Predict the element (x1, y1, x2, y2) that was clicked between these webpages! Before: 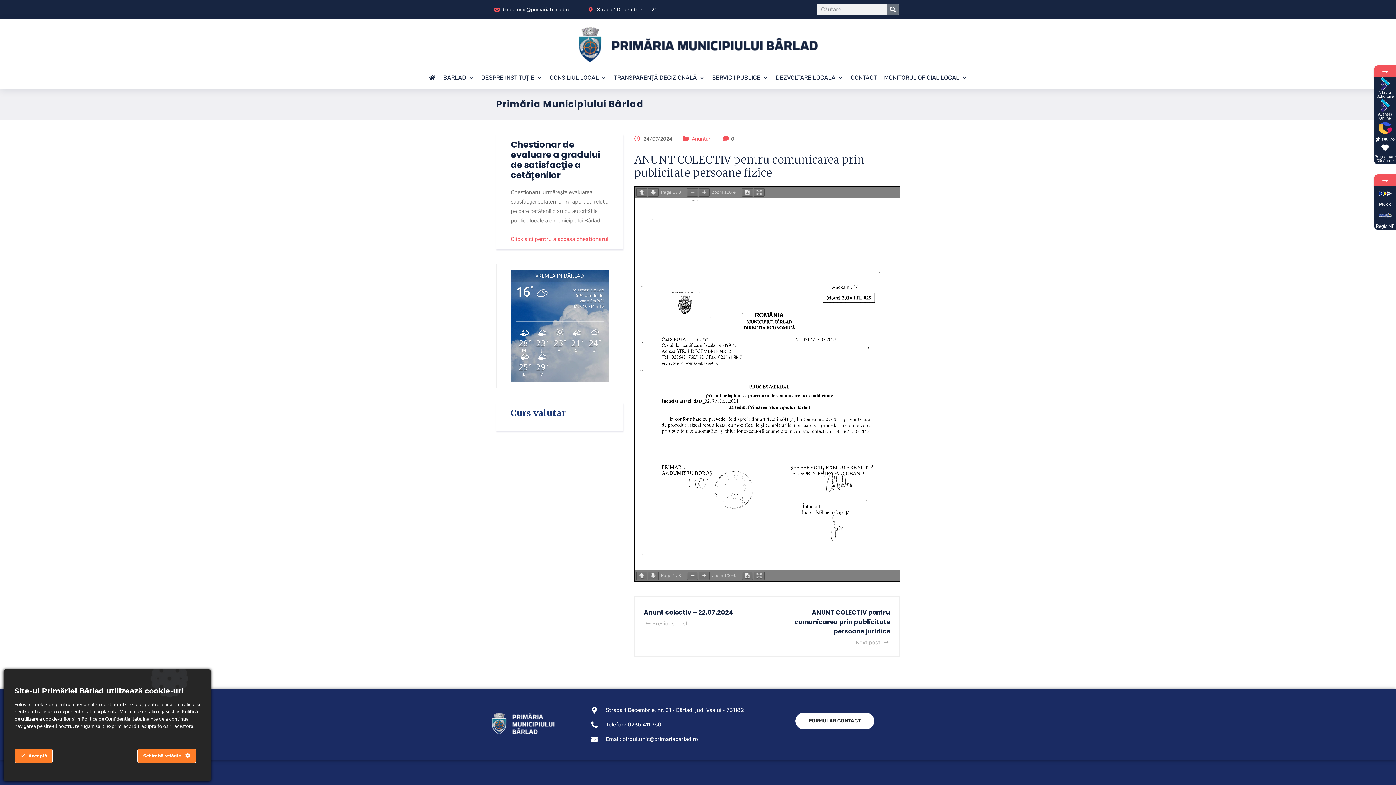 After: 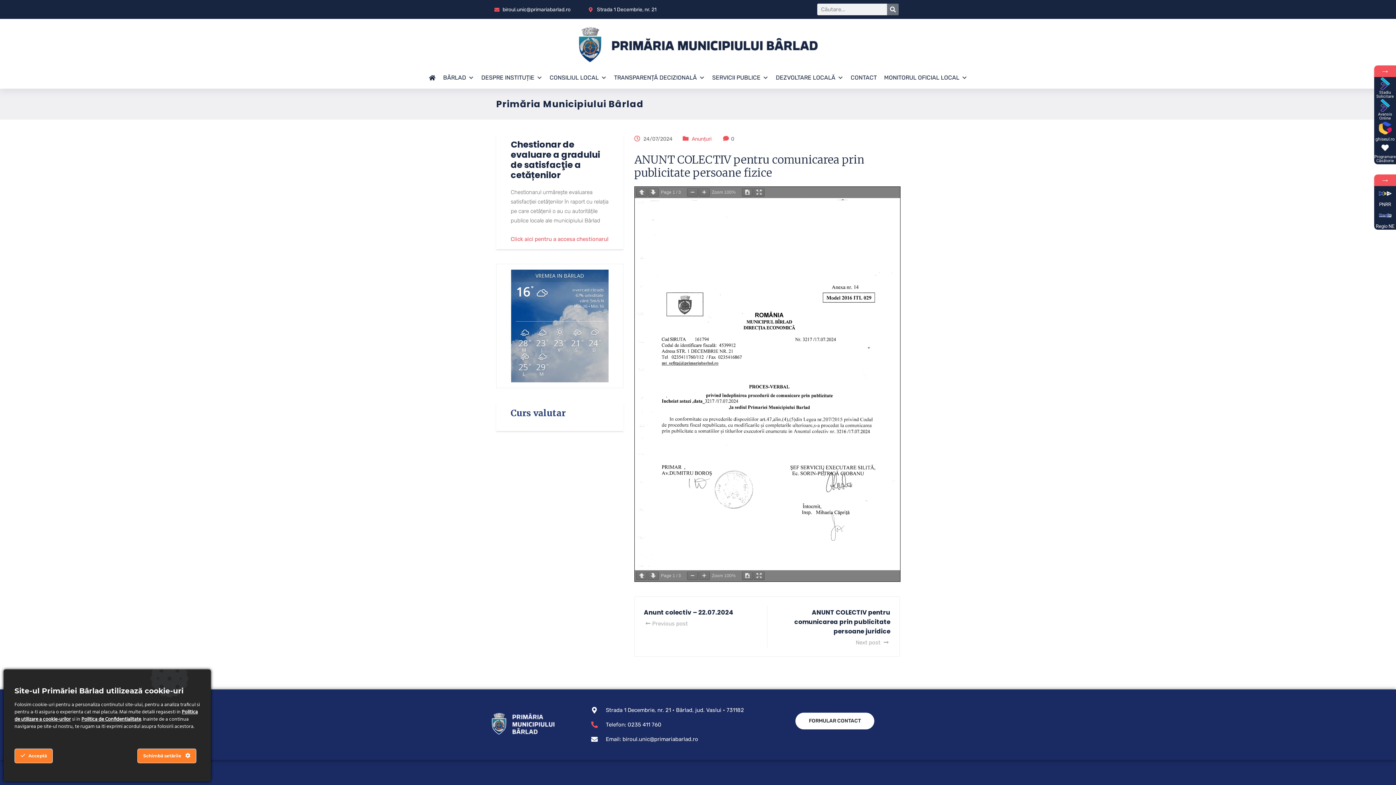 Action: label: Telefon: 0235 411 760 bbox: (590, 717, 887, 732)